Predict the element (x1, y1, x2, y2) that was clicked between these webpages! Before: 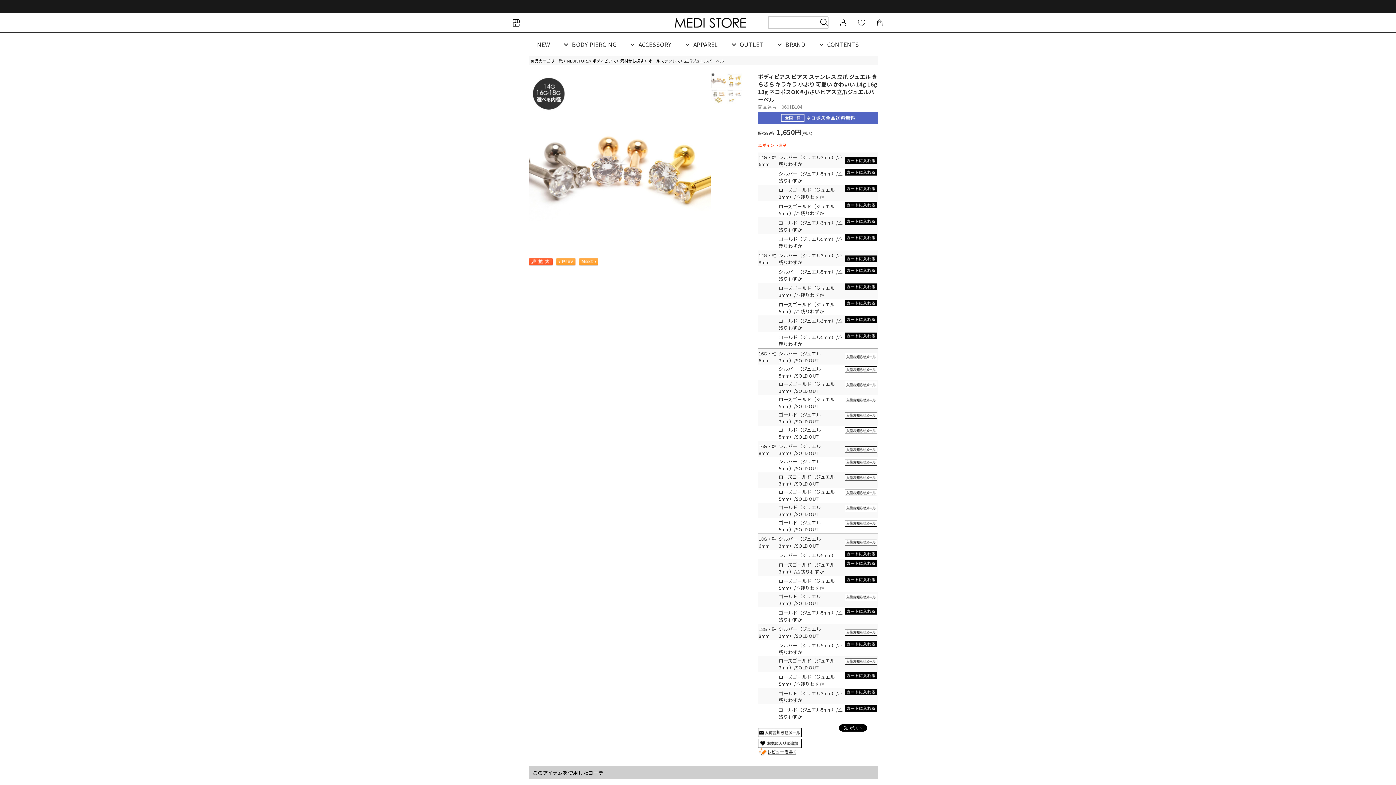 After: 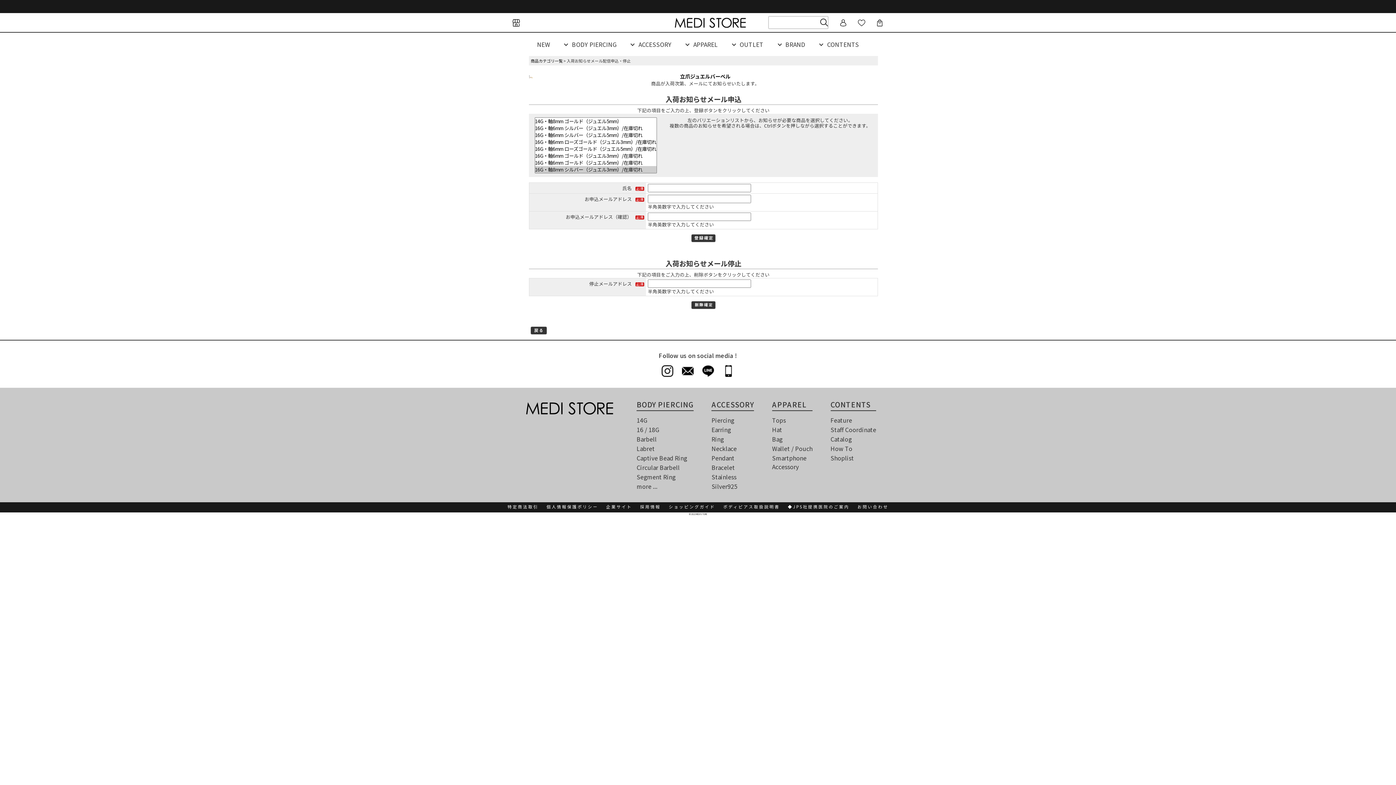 Action: bbox: (845, 445, 877, 452)